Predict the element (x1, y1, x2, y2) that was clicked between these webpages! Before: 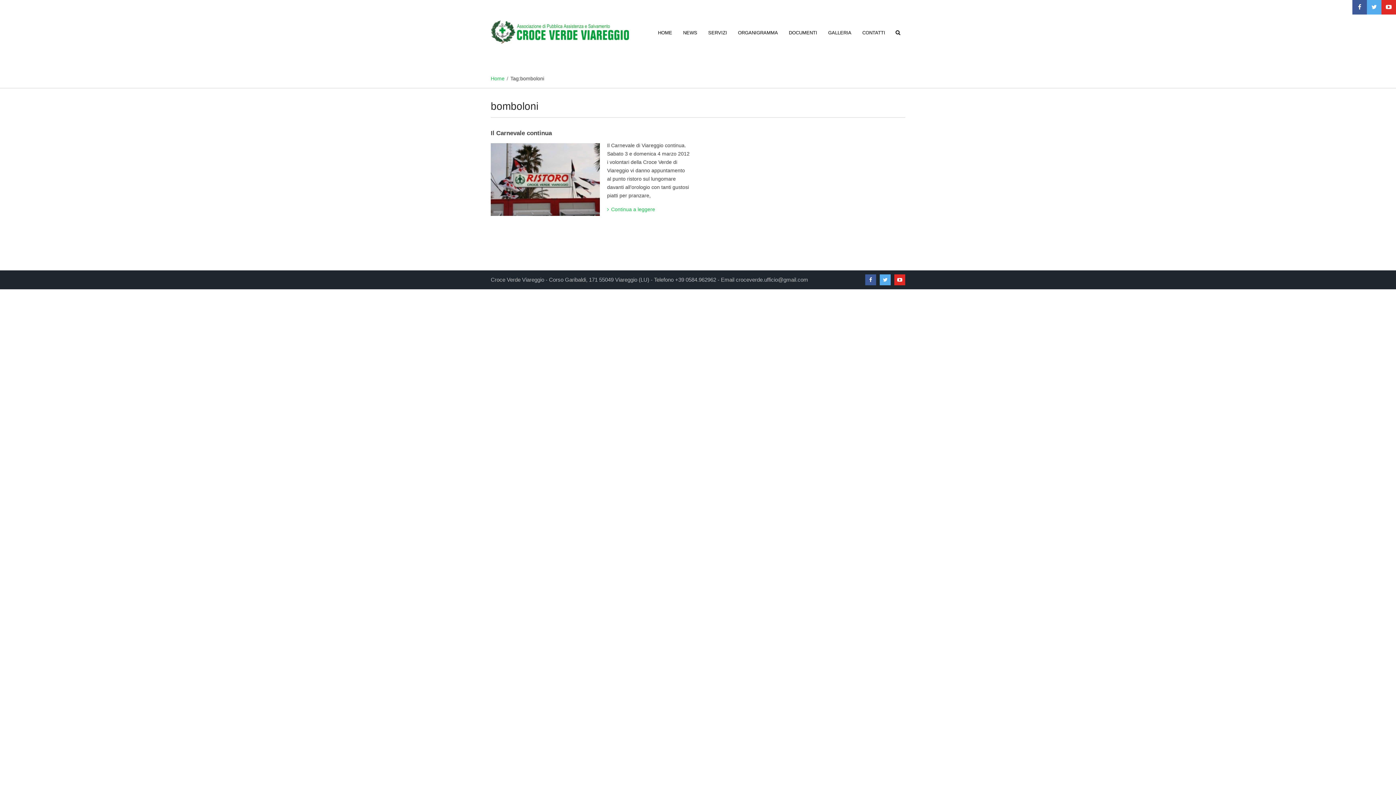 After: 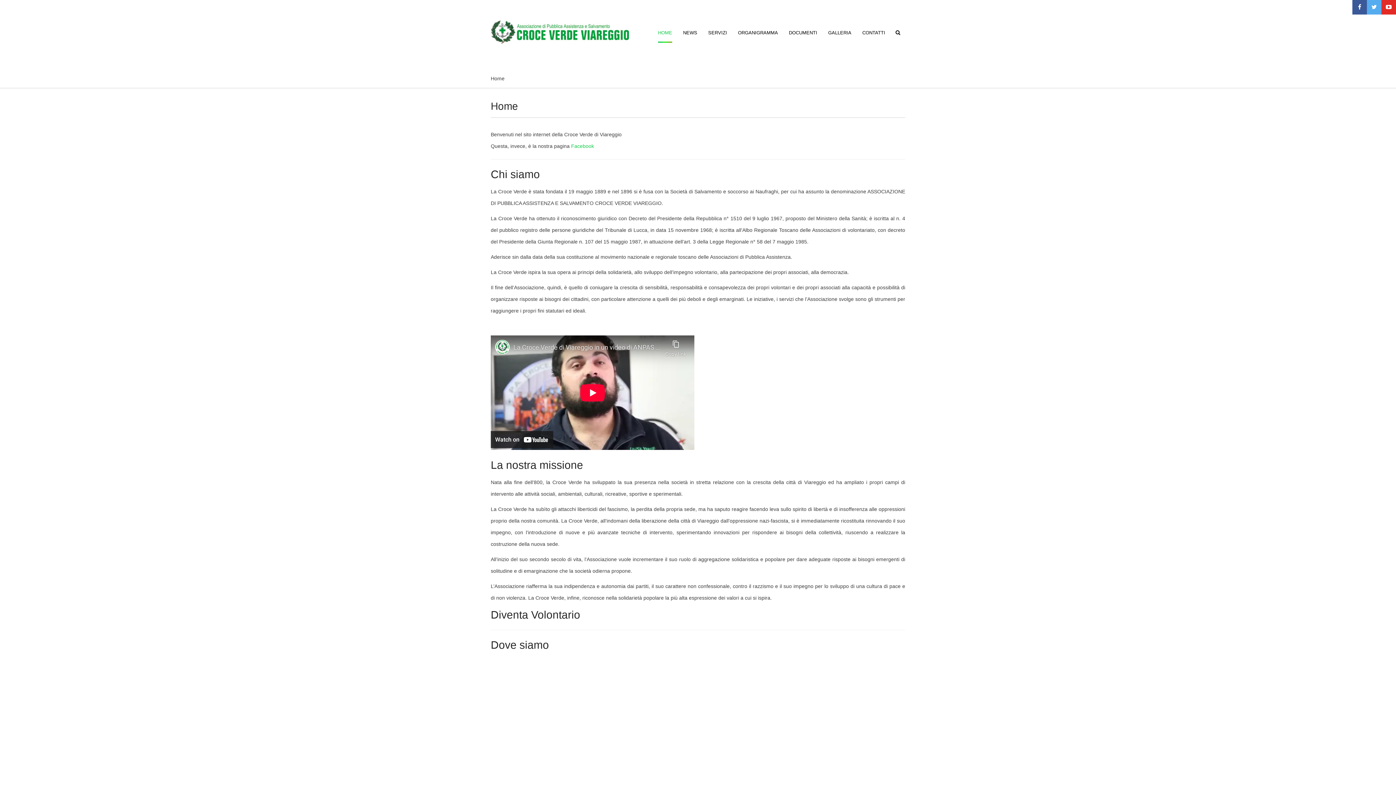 Action: label: Home bbox: (490, 75, 504, 81)